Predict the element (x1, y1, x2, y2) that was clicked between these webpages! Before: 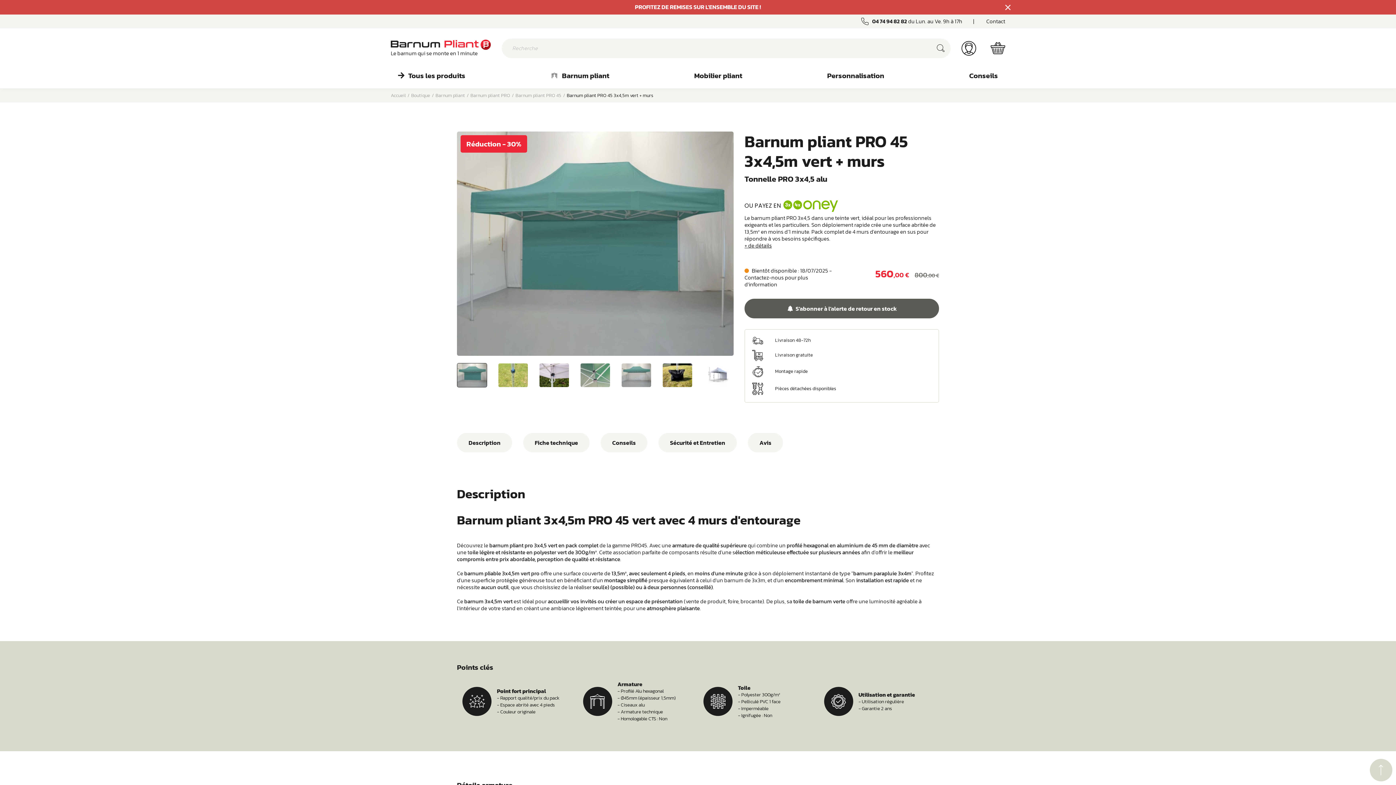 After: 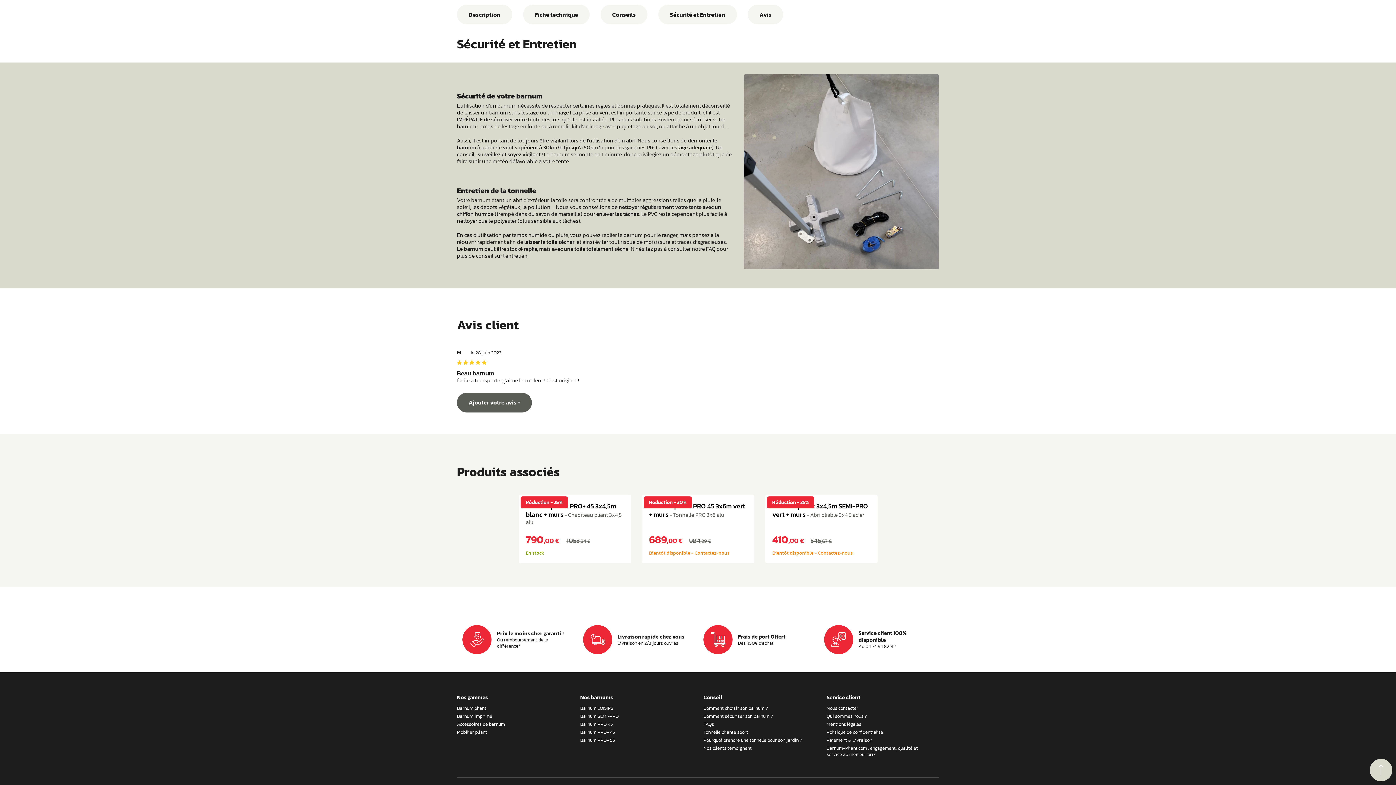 Action: bbox: (658, 433, 737, 452) label: Sécurité et Entretien